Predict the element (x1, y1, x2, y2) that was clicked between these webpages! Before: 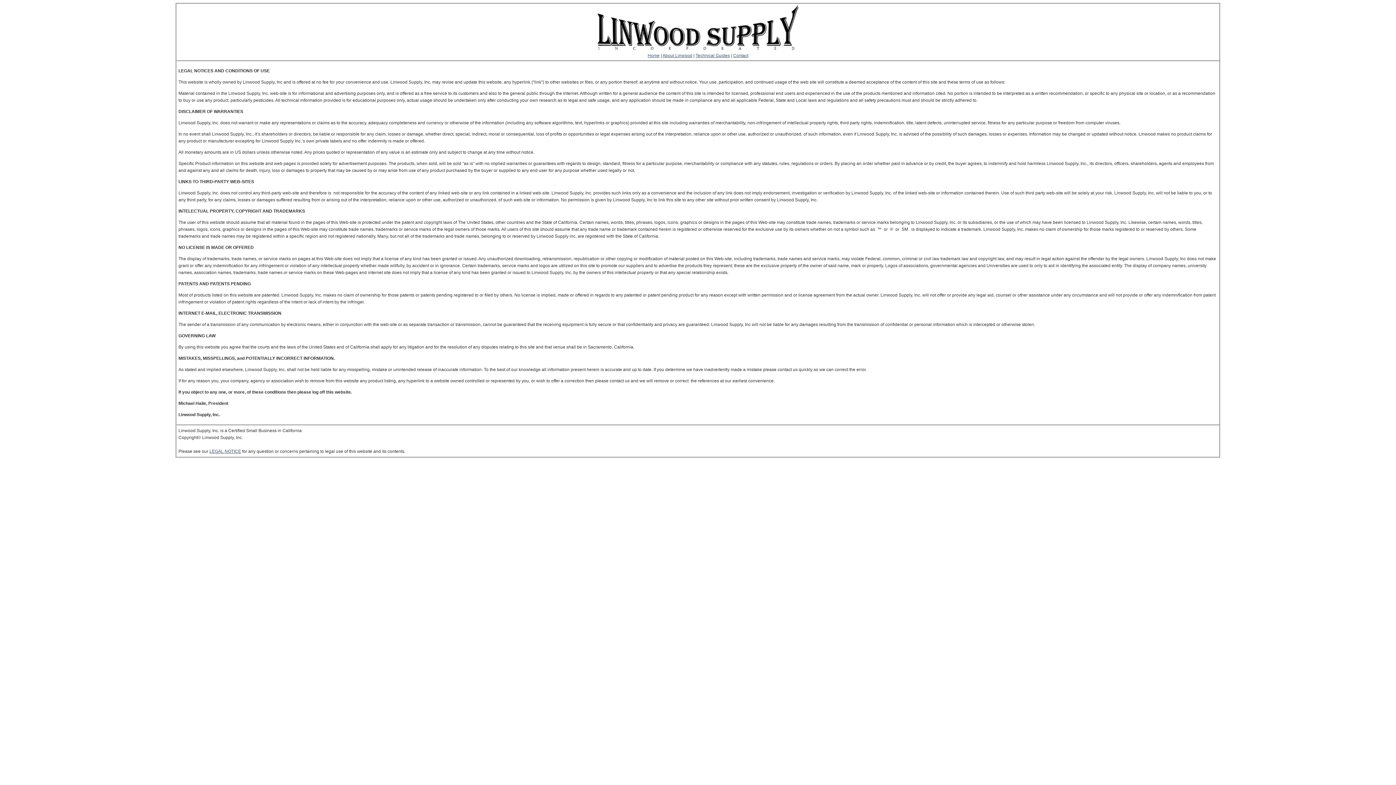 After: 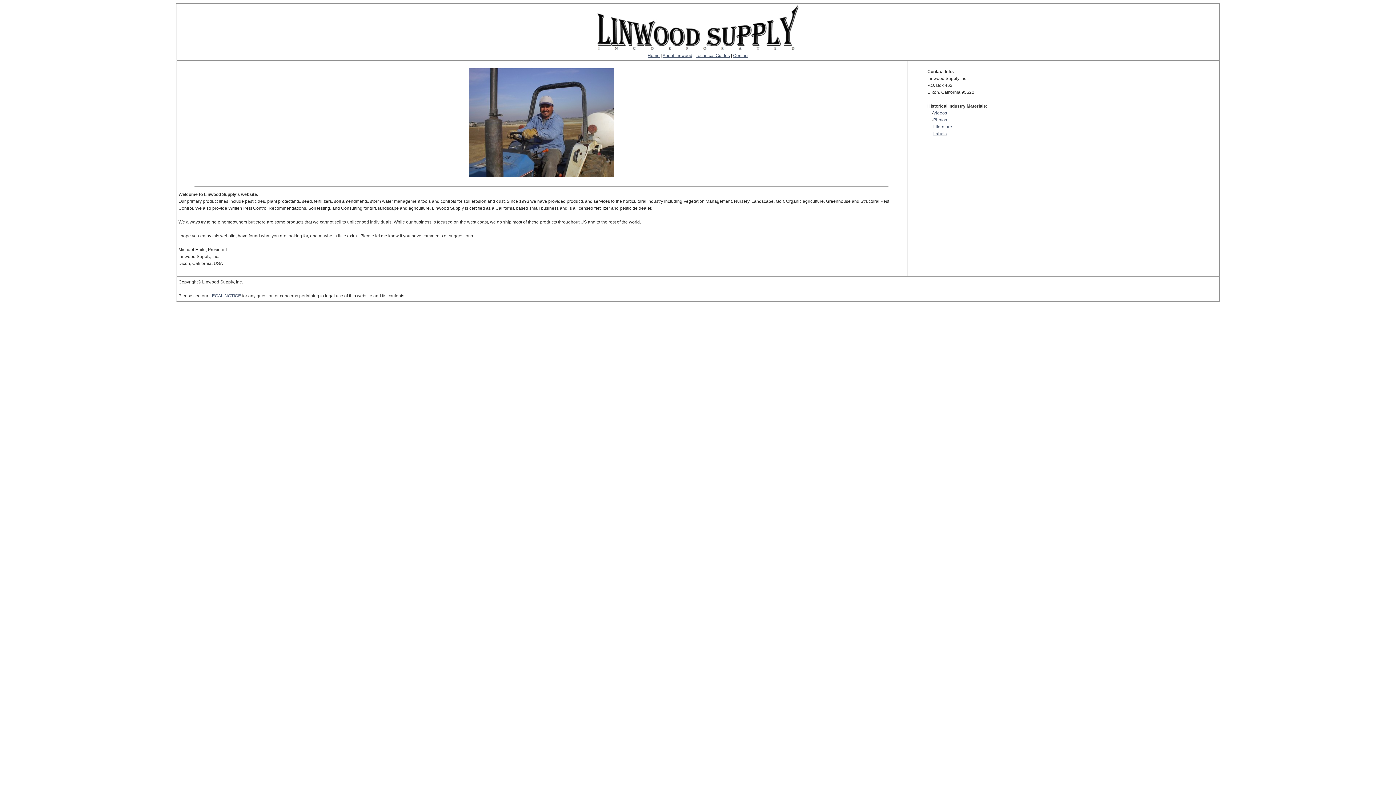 Action: bbox: (647, 53, 659, 58) label: Home